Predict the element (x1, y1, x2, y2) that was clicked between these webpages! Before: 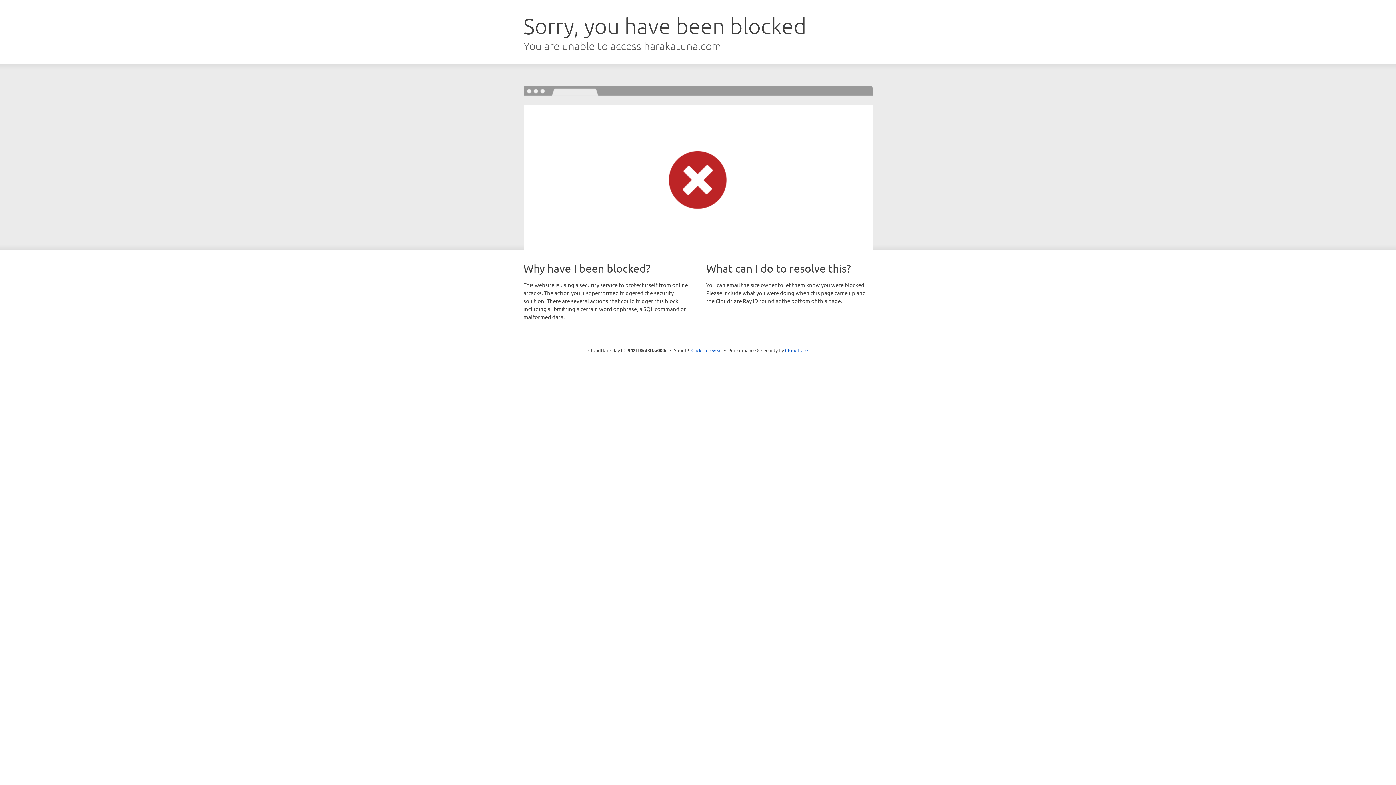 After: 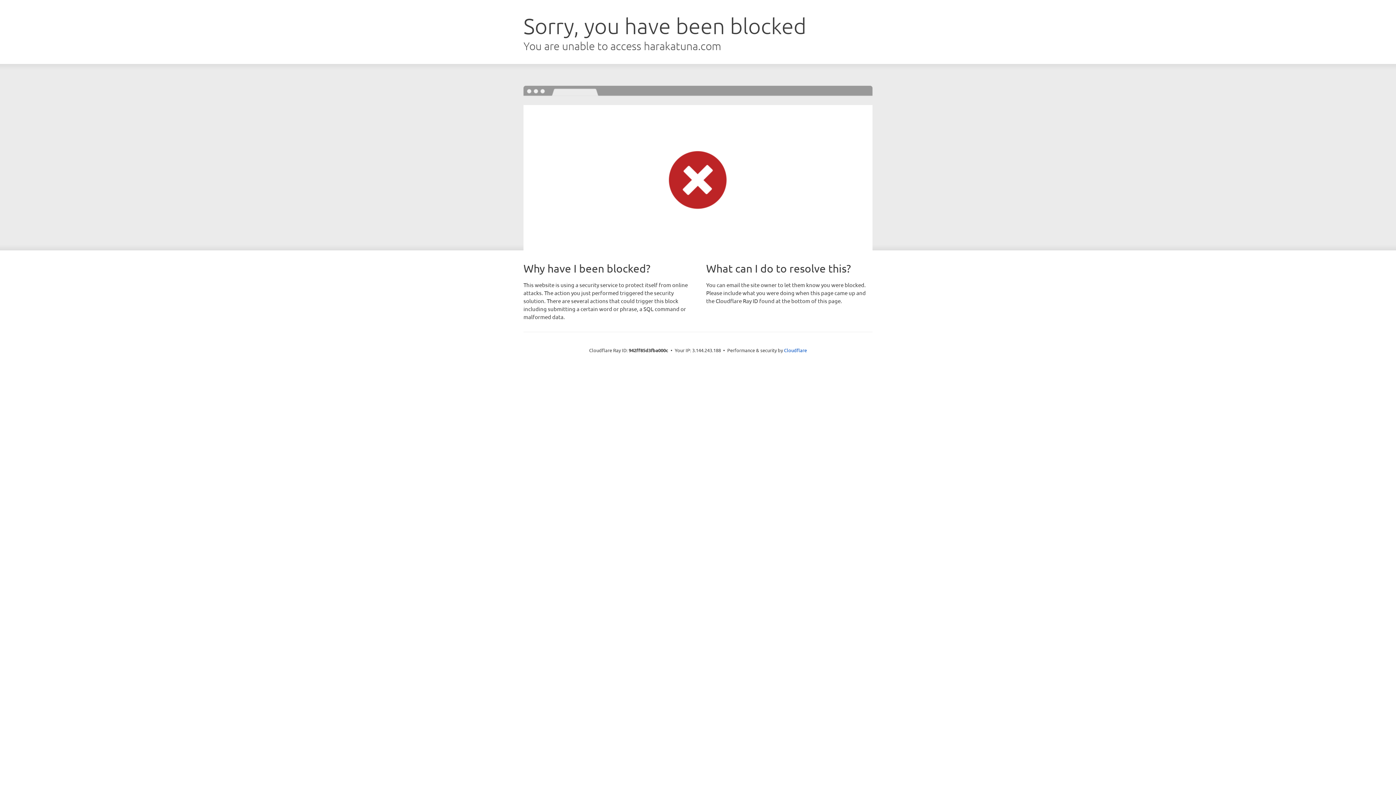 Action: label: Click to reveal bbox: (691, 346, 722, 353)